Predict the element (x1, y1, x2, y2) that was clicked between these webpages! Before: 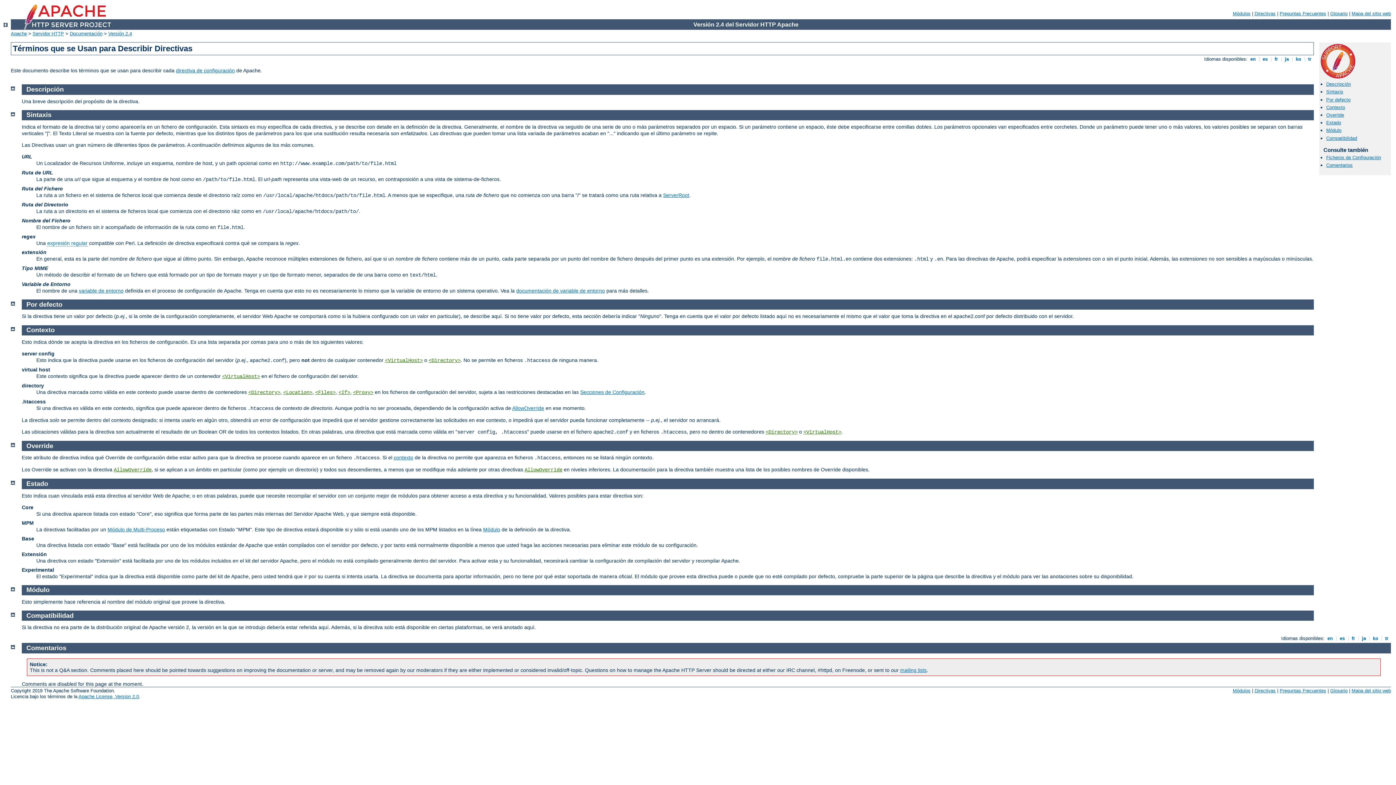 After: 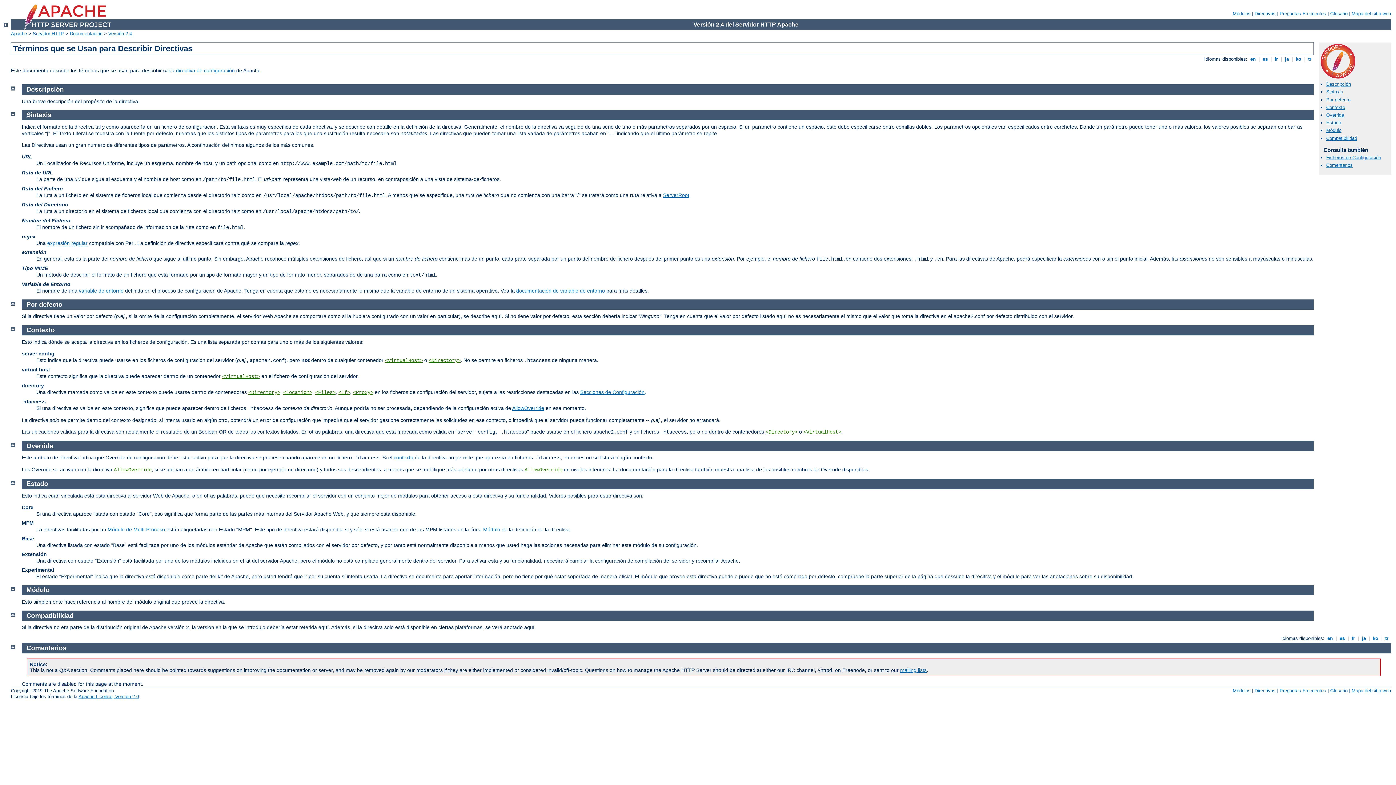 Action: label: Descripción bbox: (26, 85, 63, 93)